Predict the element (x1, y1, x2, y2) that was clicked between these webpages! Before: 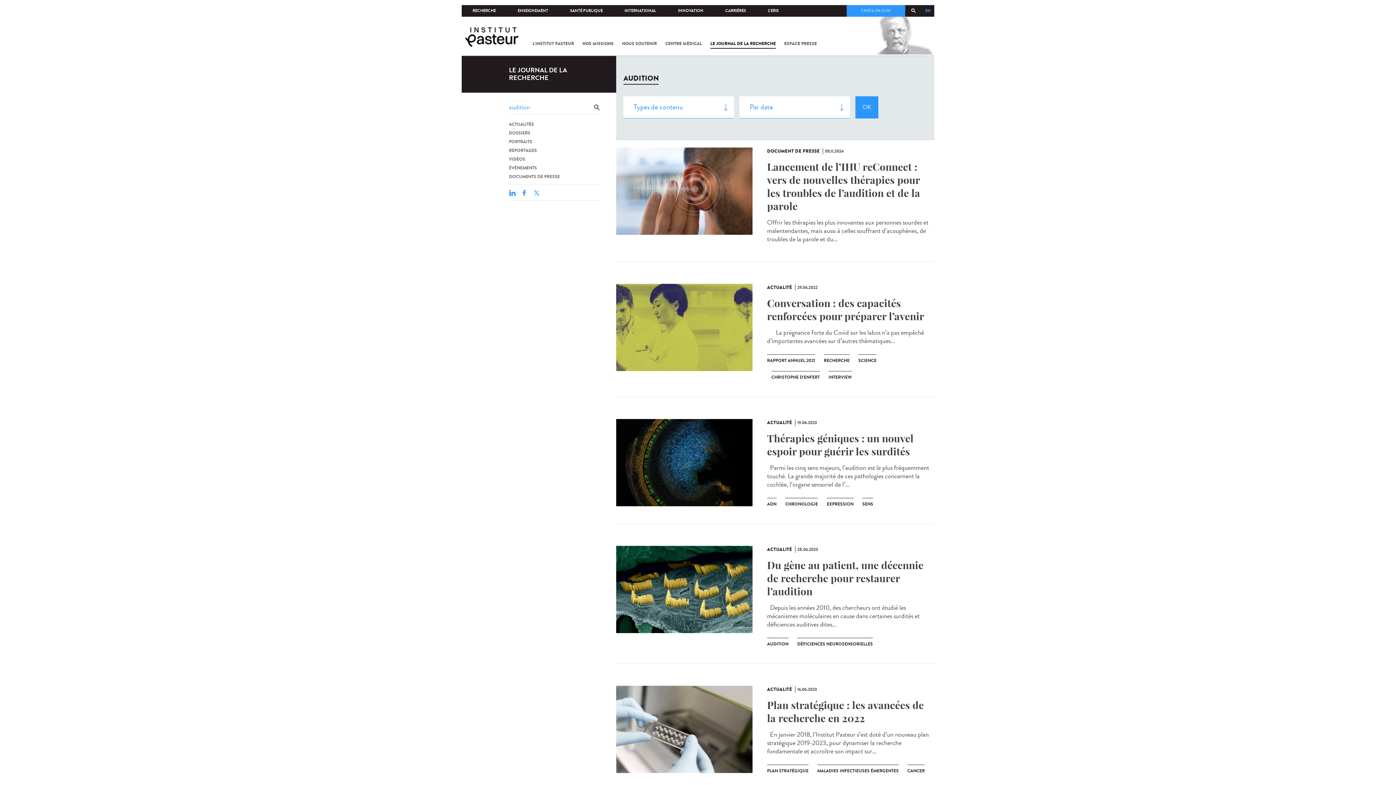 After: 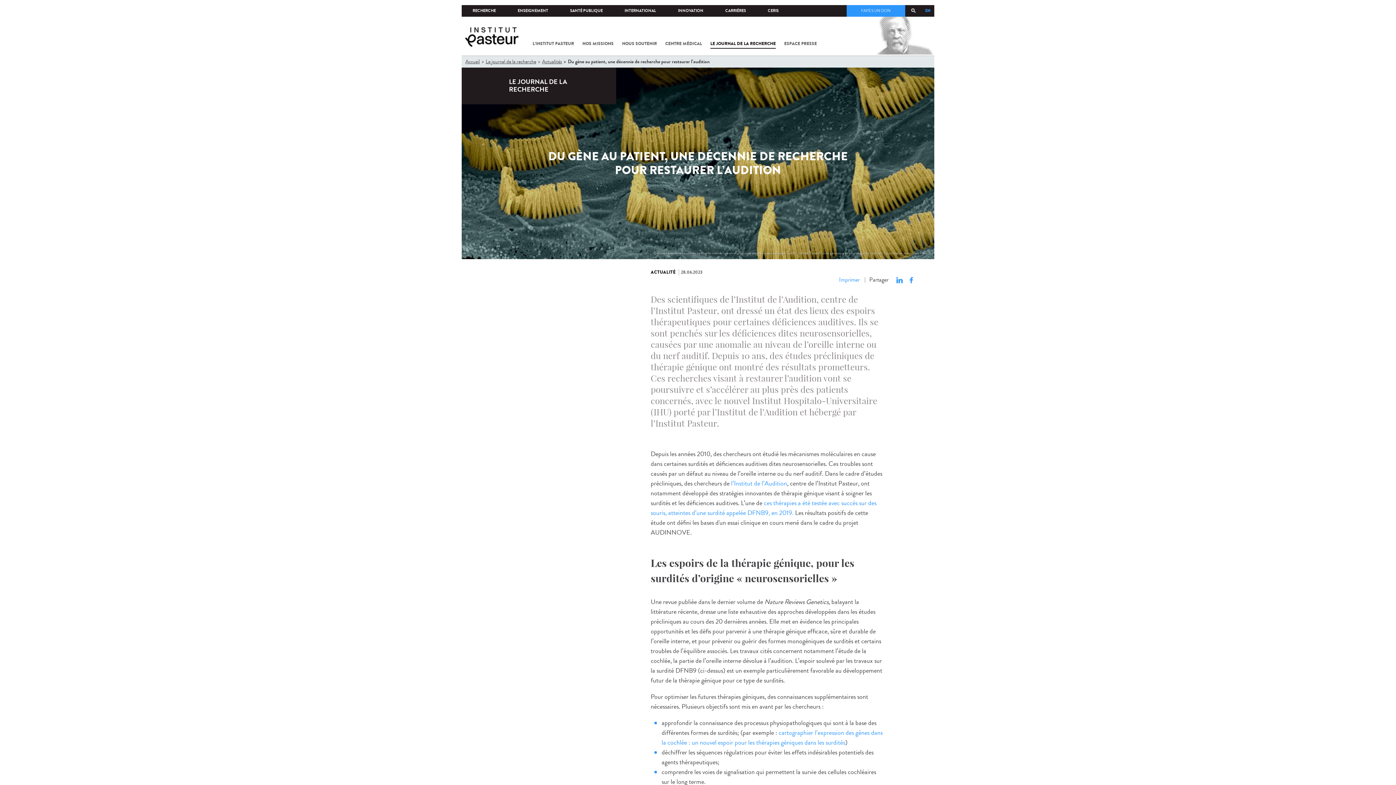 Action: bbox: (767, 559, 923, 598) label: Du gène au patient, une décennie de recherche pour restaurer l’audition